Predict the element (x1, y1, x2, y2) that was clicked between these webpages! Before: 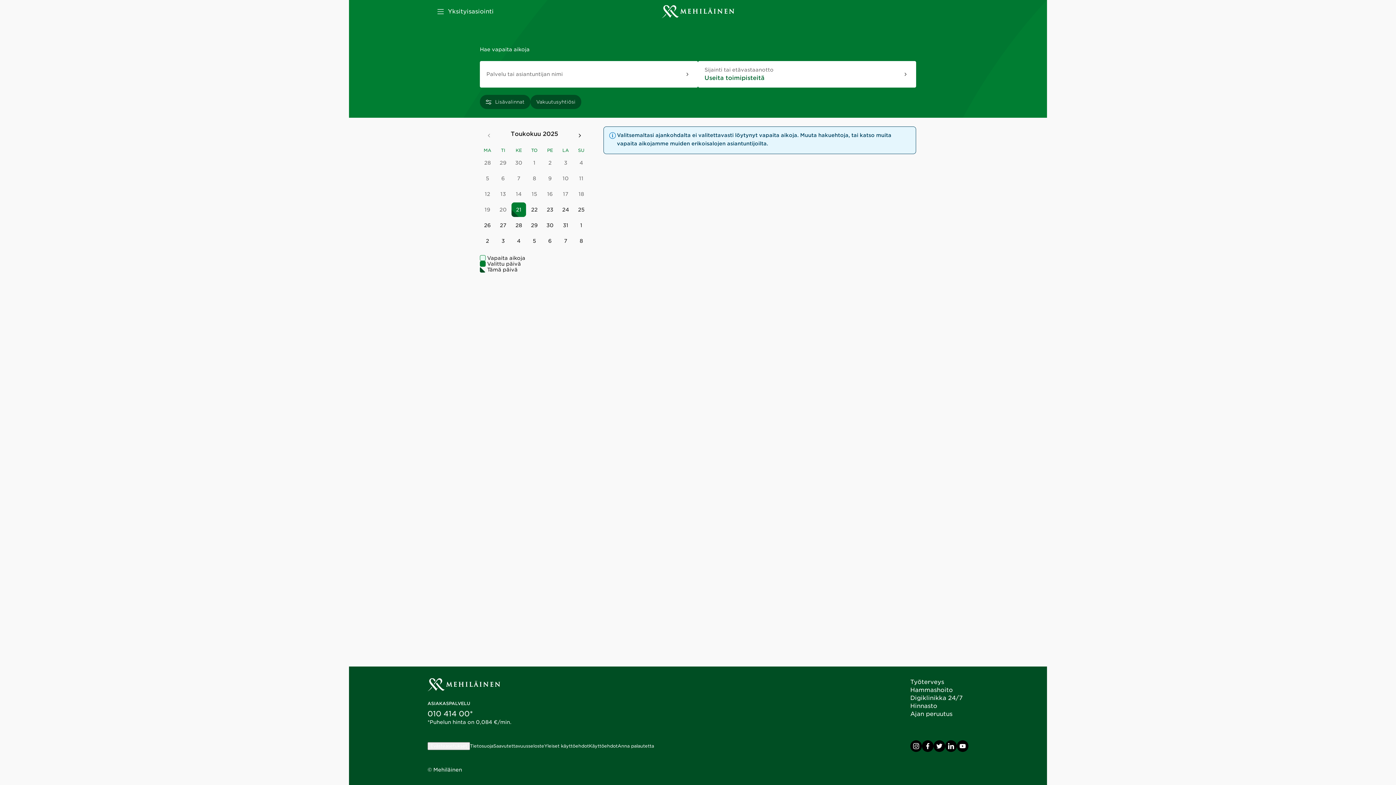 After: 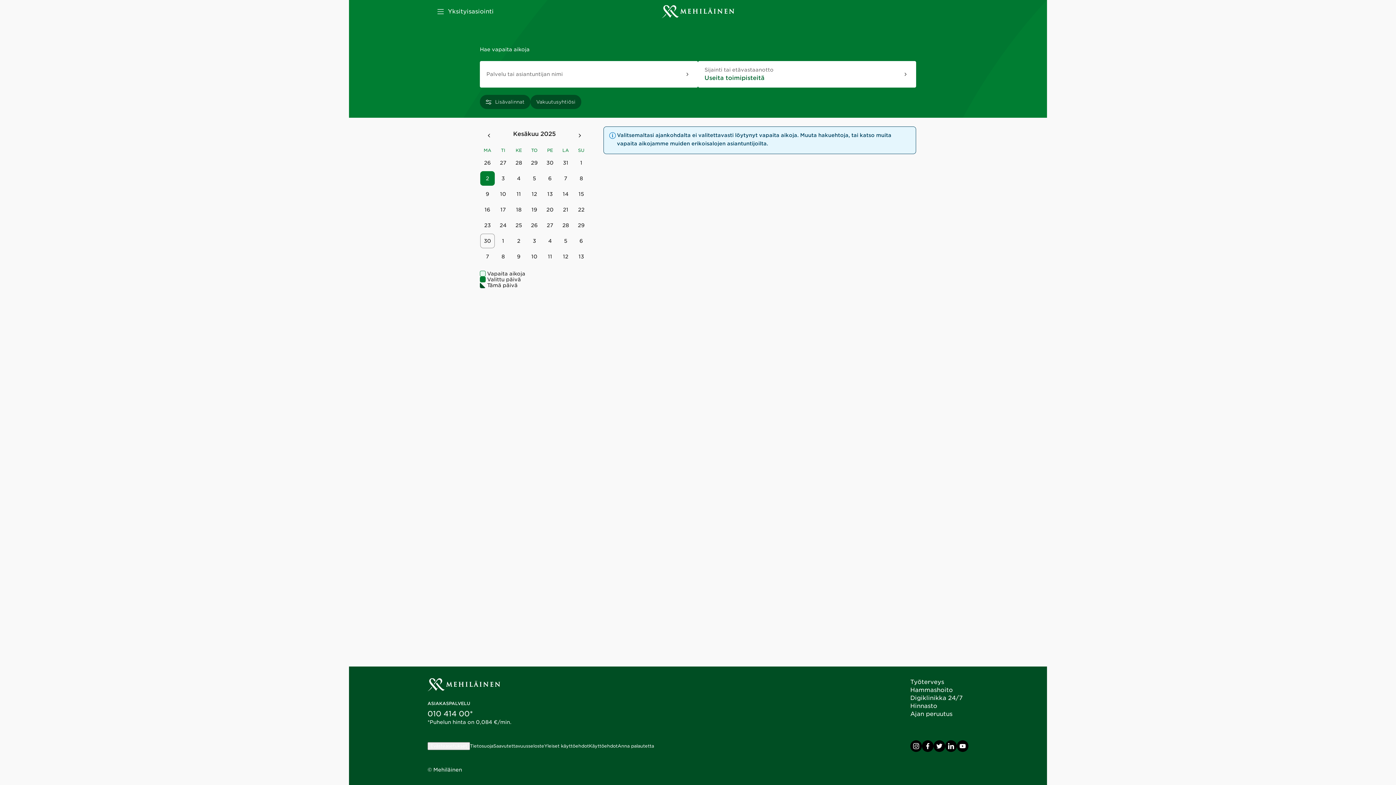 Action: bbox: (480, 233, 494, 248) label: 2
2. kesäkuuta 2025, ei vapaita aikoja